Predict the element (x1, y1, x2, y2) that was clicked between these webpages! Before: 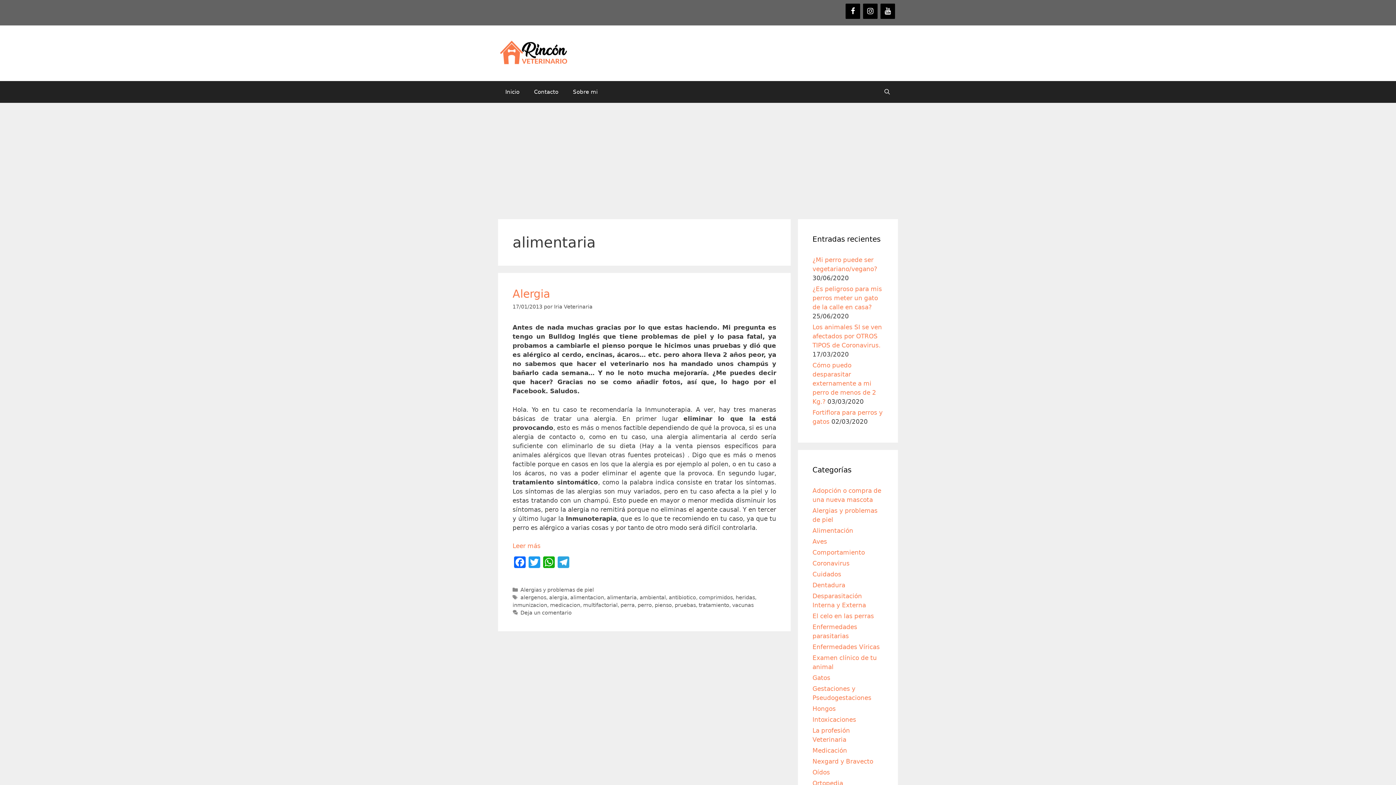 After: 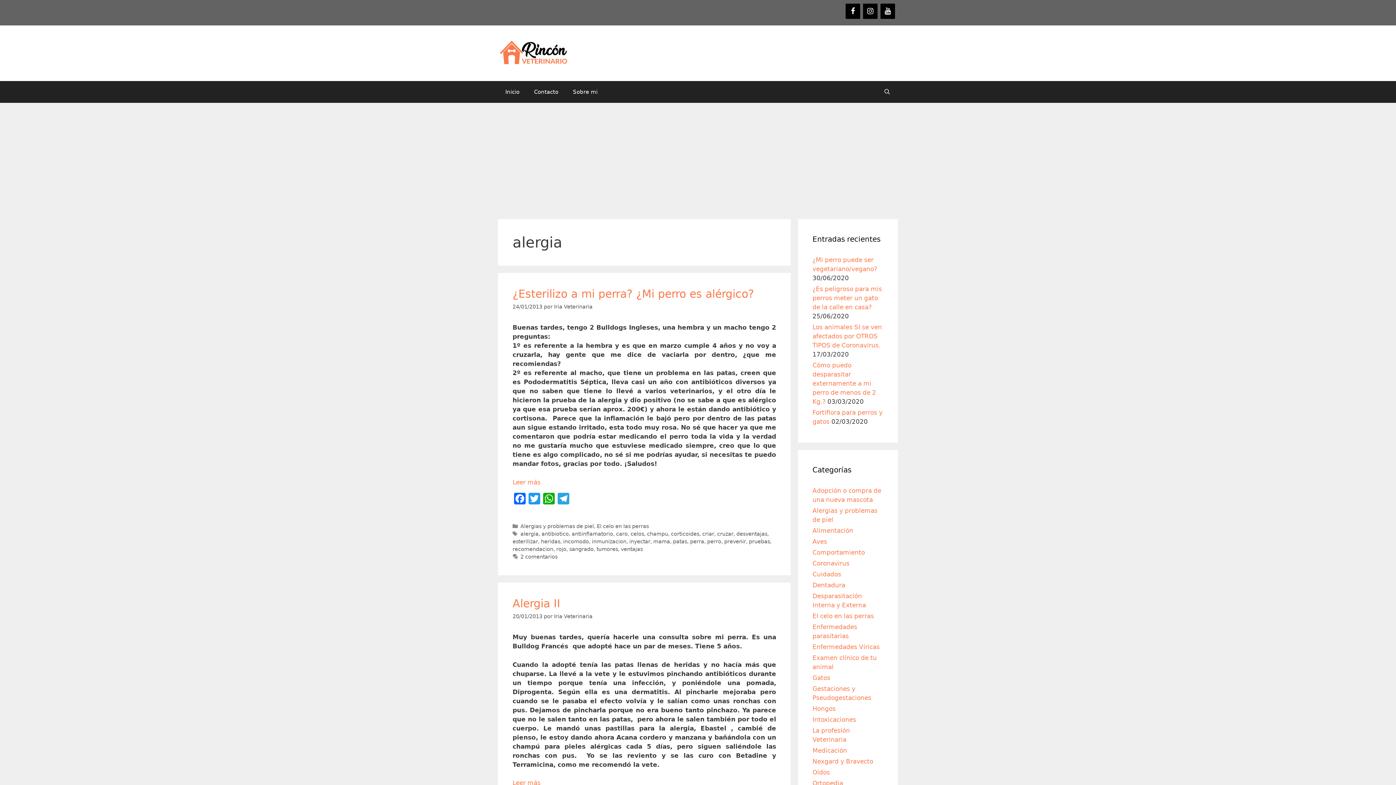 Action: label: alergia bbox: (549, 595, 567, 600)